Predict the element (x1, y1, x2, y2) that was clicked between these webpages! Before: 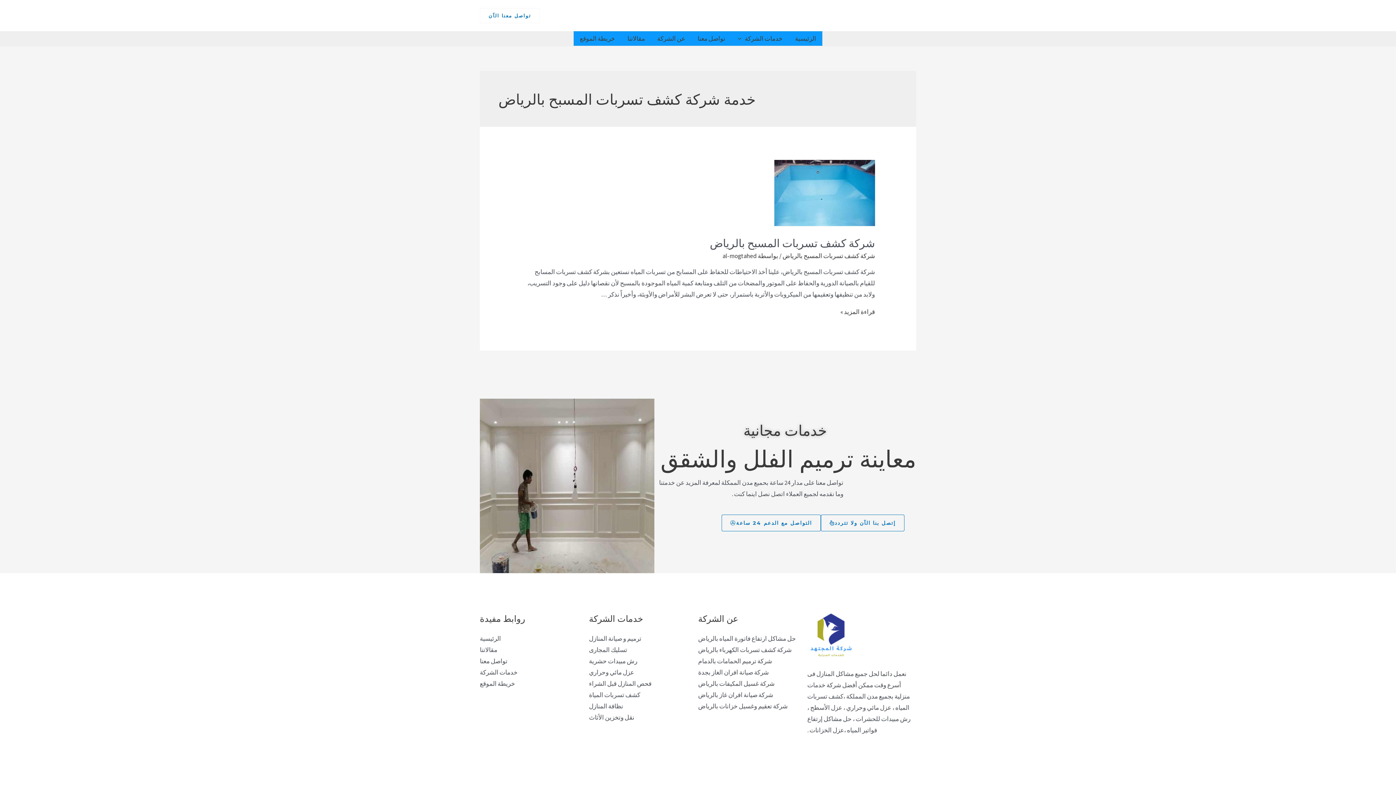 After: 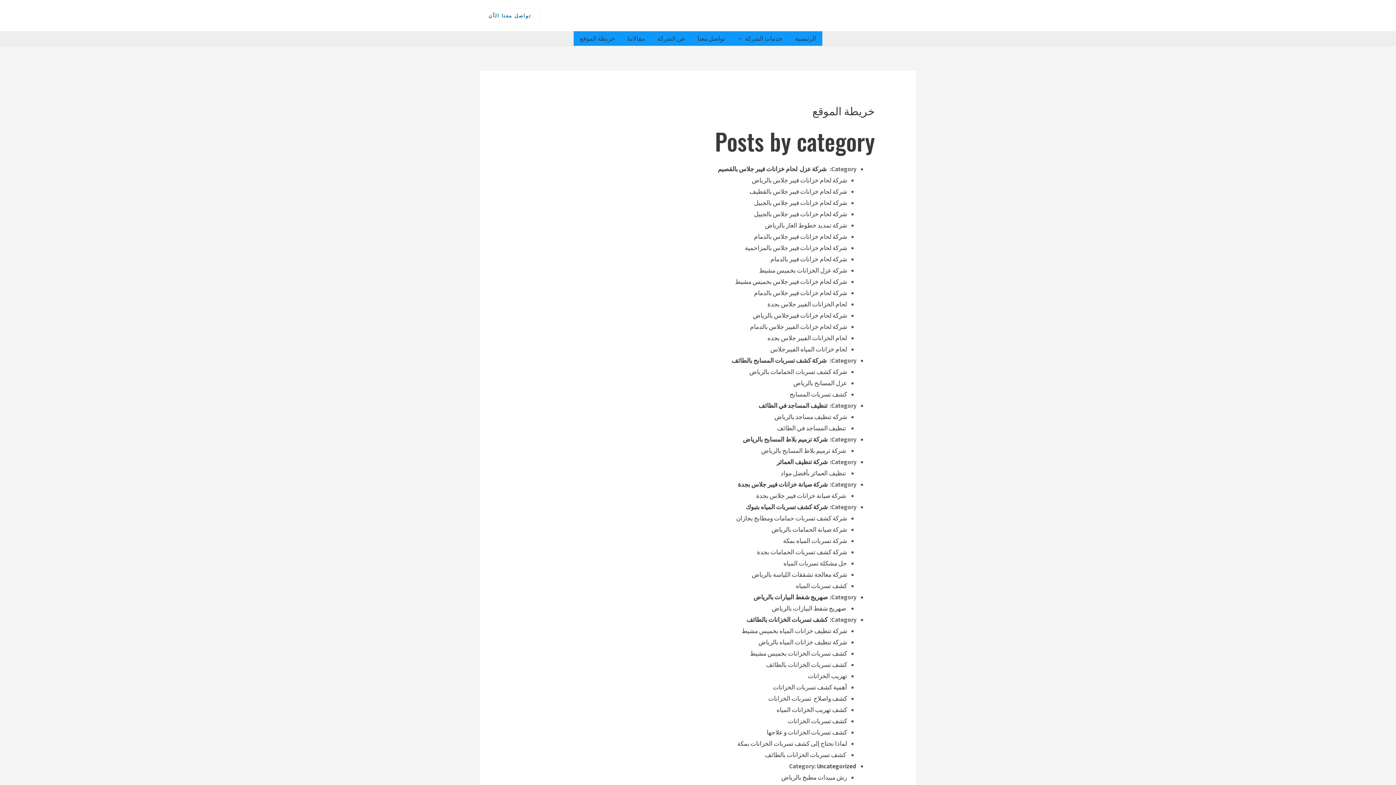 Action: bbox: (573, 31, 621, 45) label: خريطة الموقع